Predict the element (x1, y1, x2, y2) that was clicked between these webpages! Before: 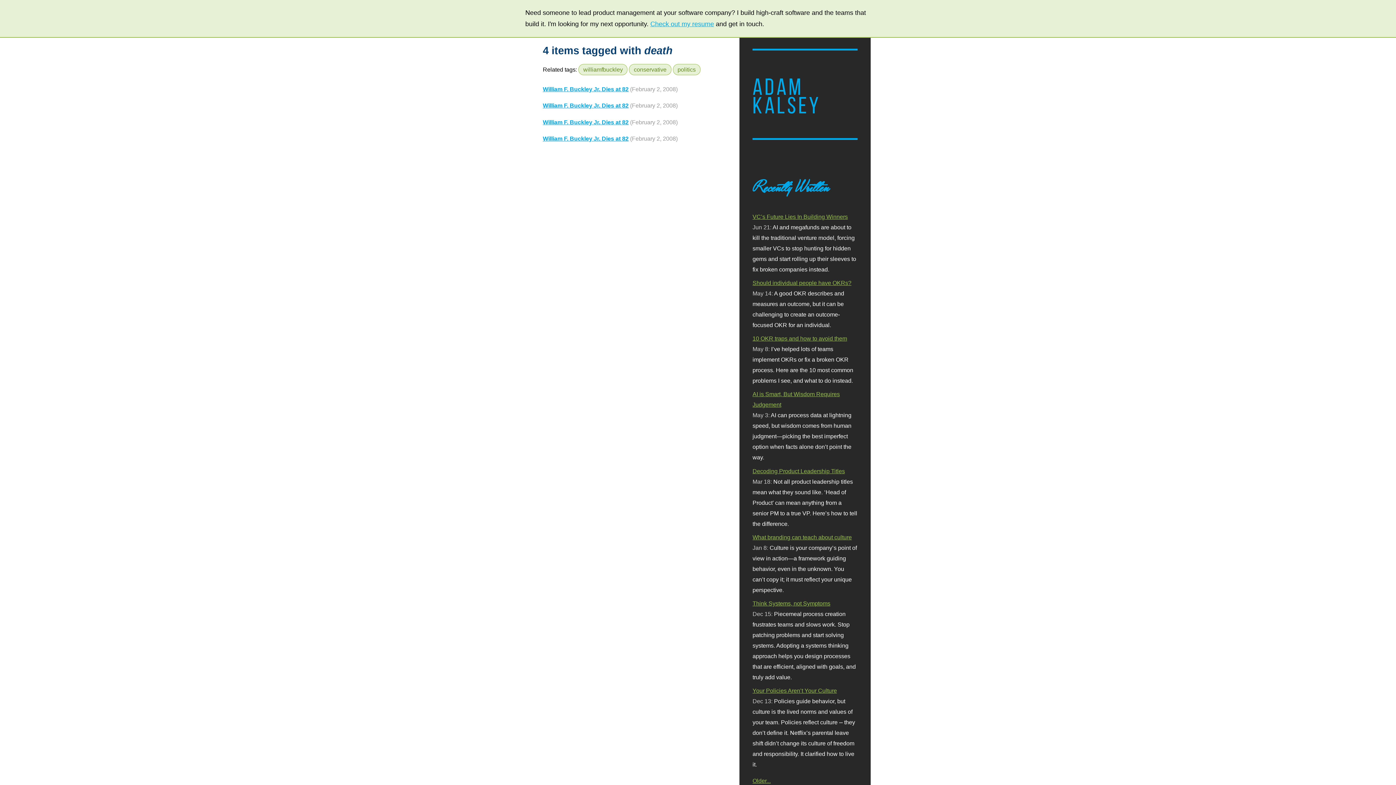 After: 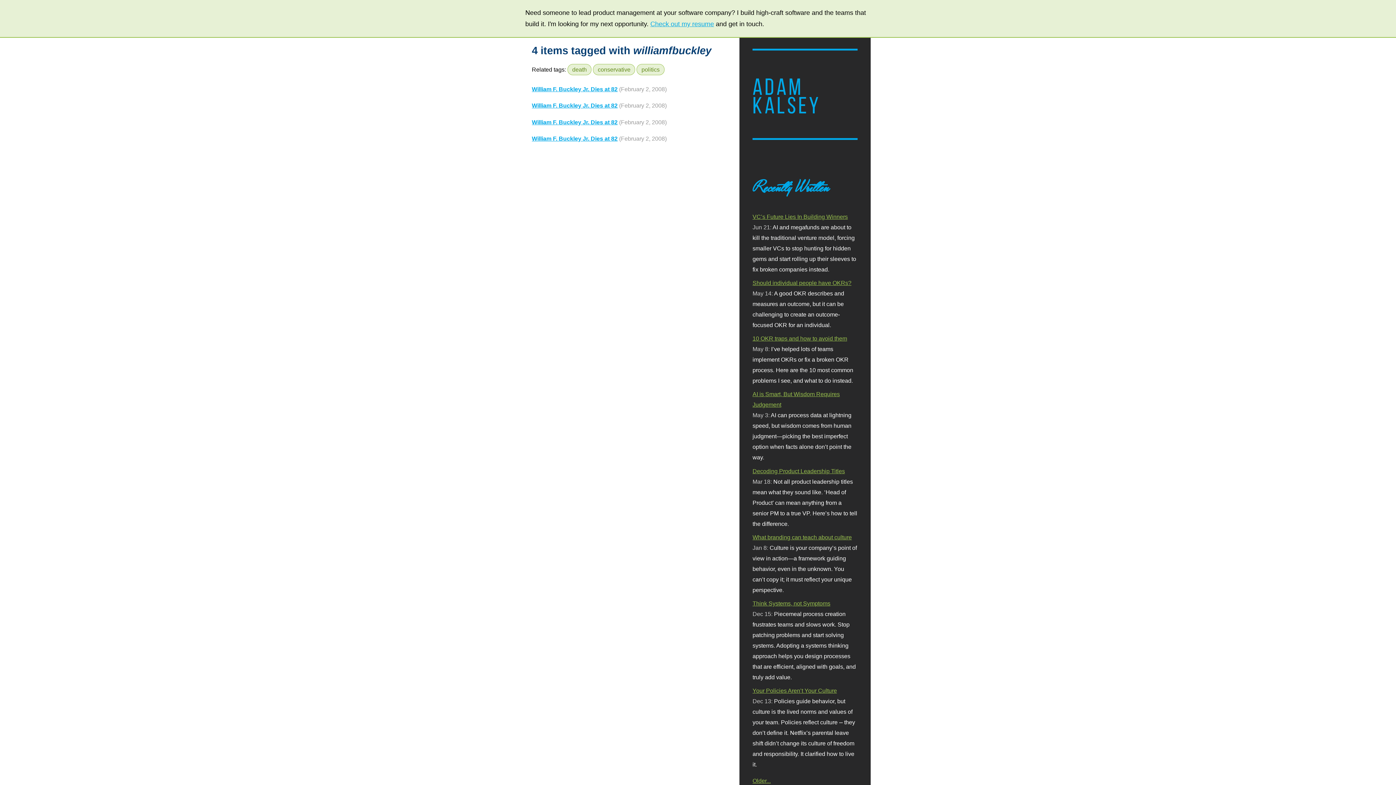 Action: bbox: (578, 63, 627, 75) label: williamfbuckley